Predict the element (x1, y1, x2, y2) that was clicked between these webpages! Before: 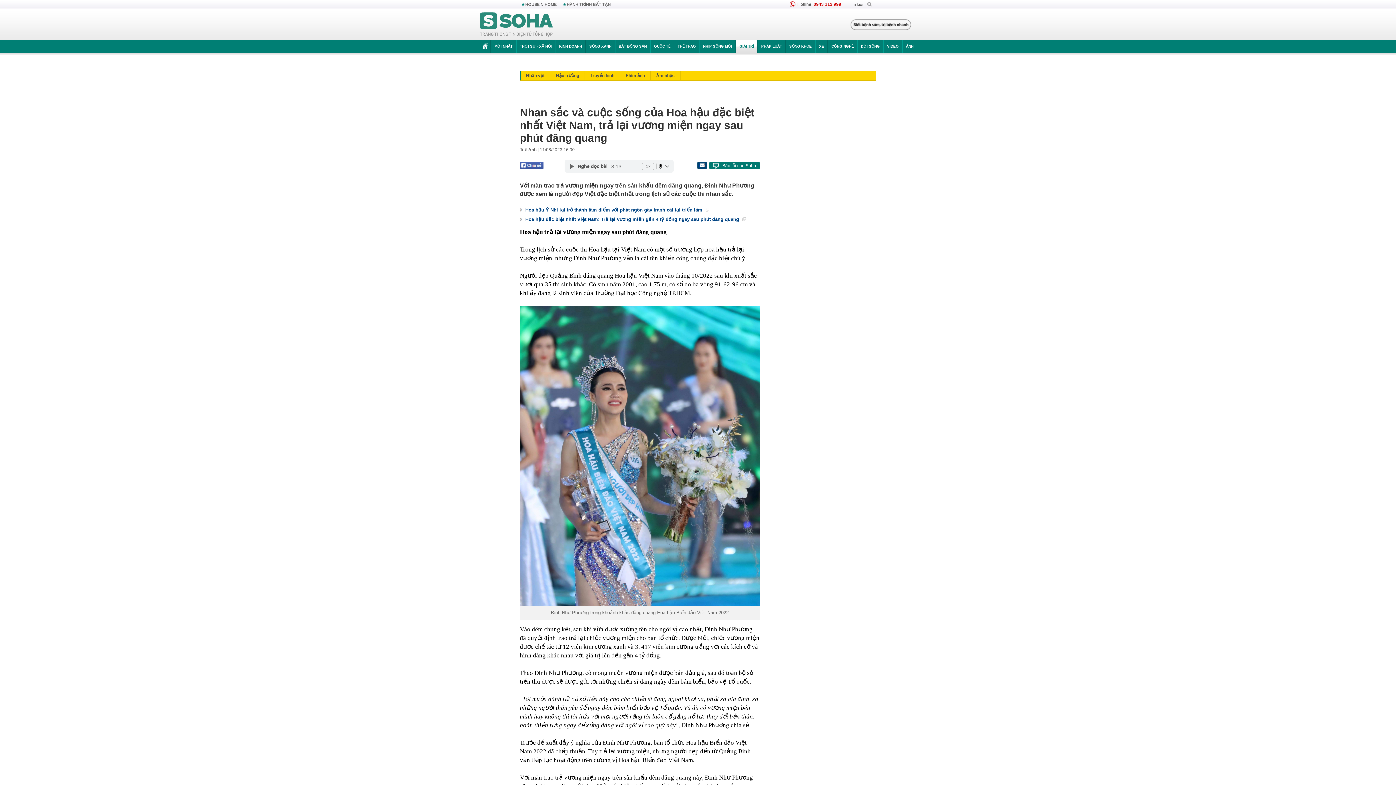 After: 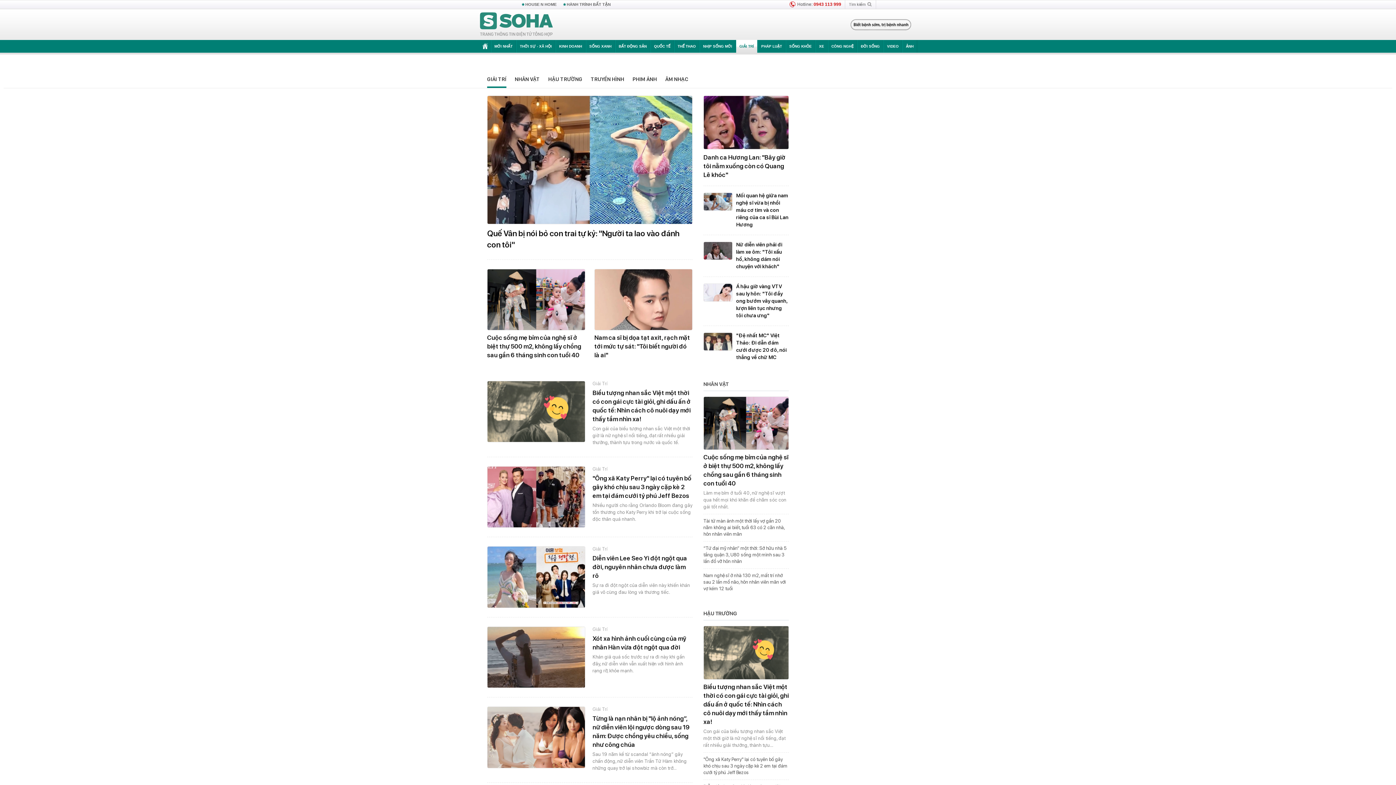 Action: bbox: (736, 40, 757, 52) label: GIẢI TRÍ